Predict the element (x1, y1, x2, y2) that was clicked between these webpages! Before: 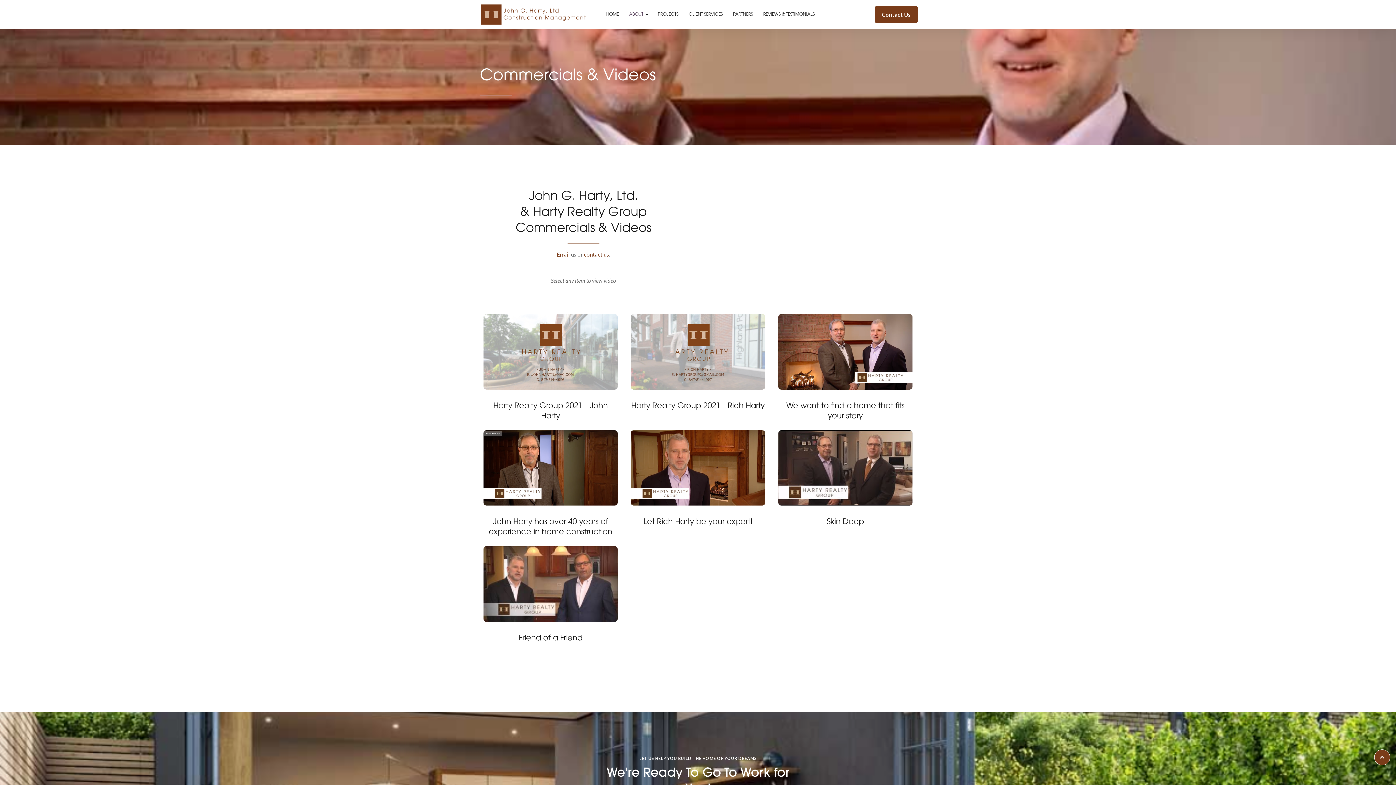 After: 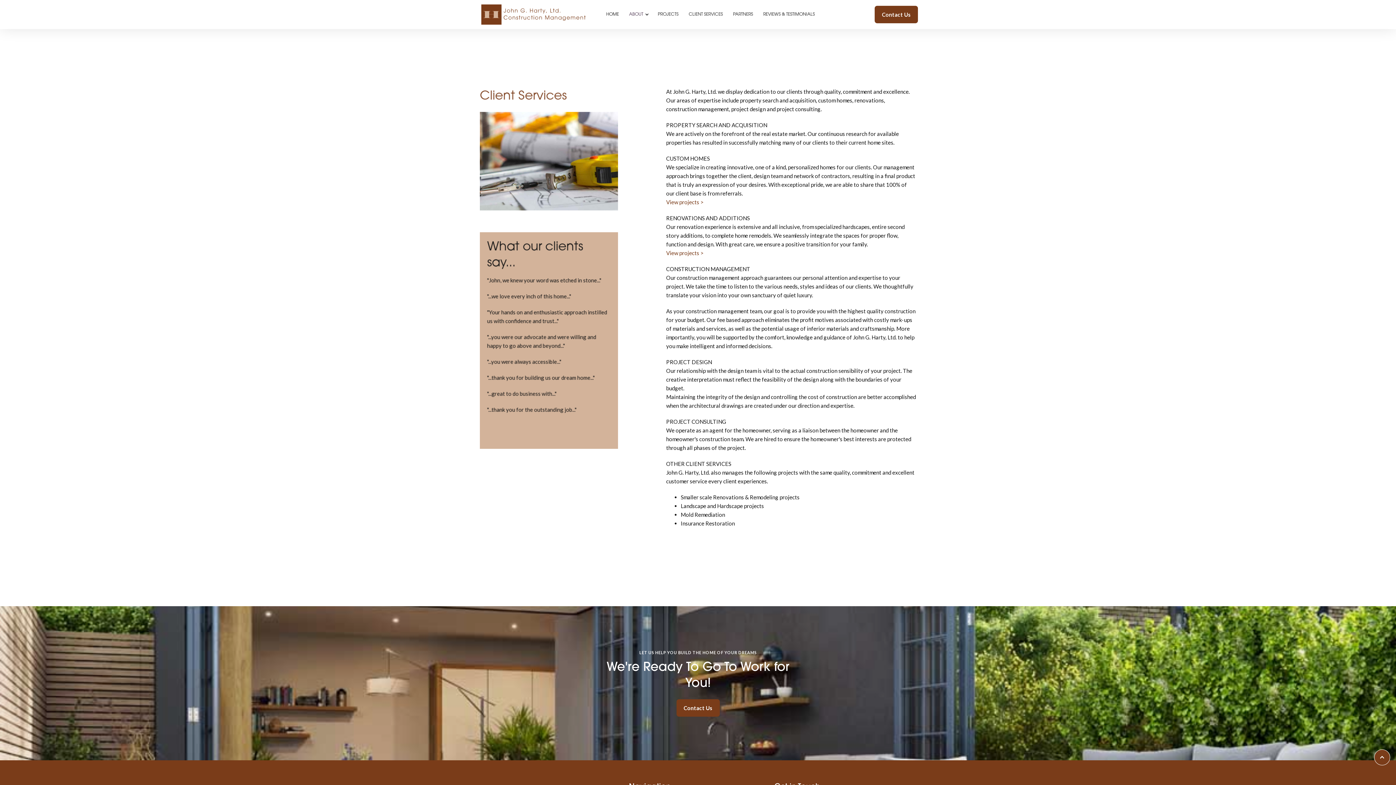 Action: bbox: (683, 8, 728, 21) label: CLIENT SERVICES